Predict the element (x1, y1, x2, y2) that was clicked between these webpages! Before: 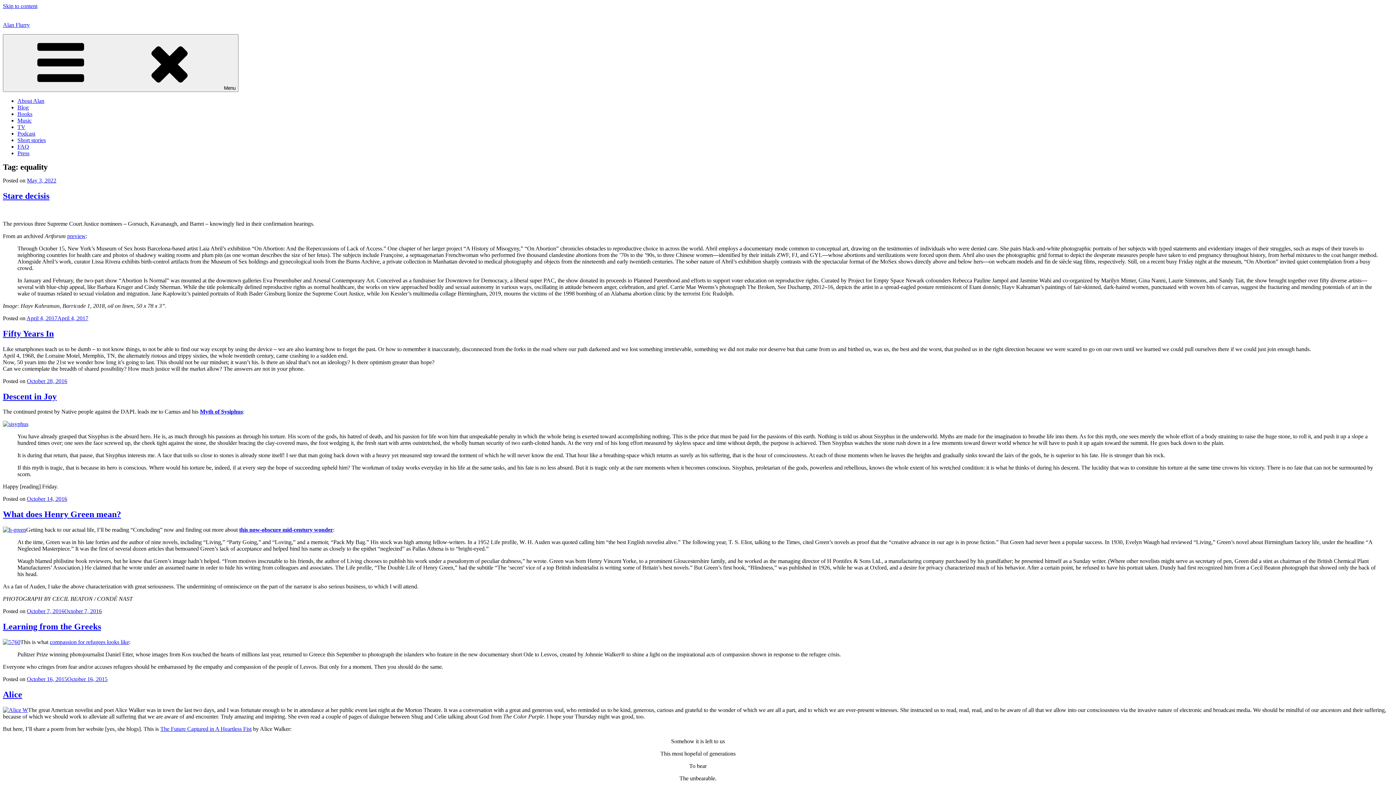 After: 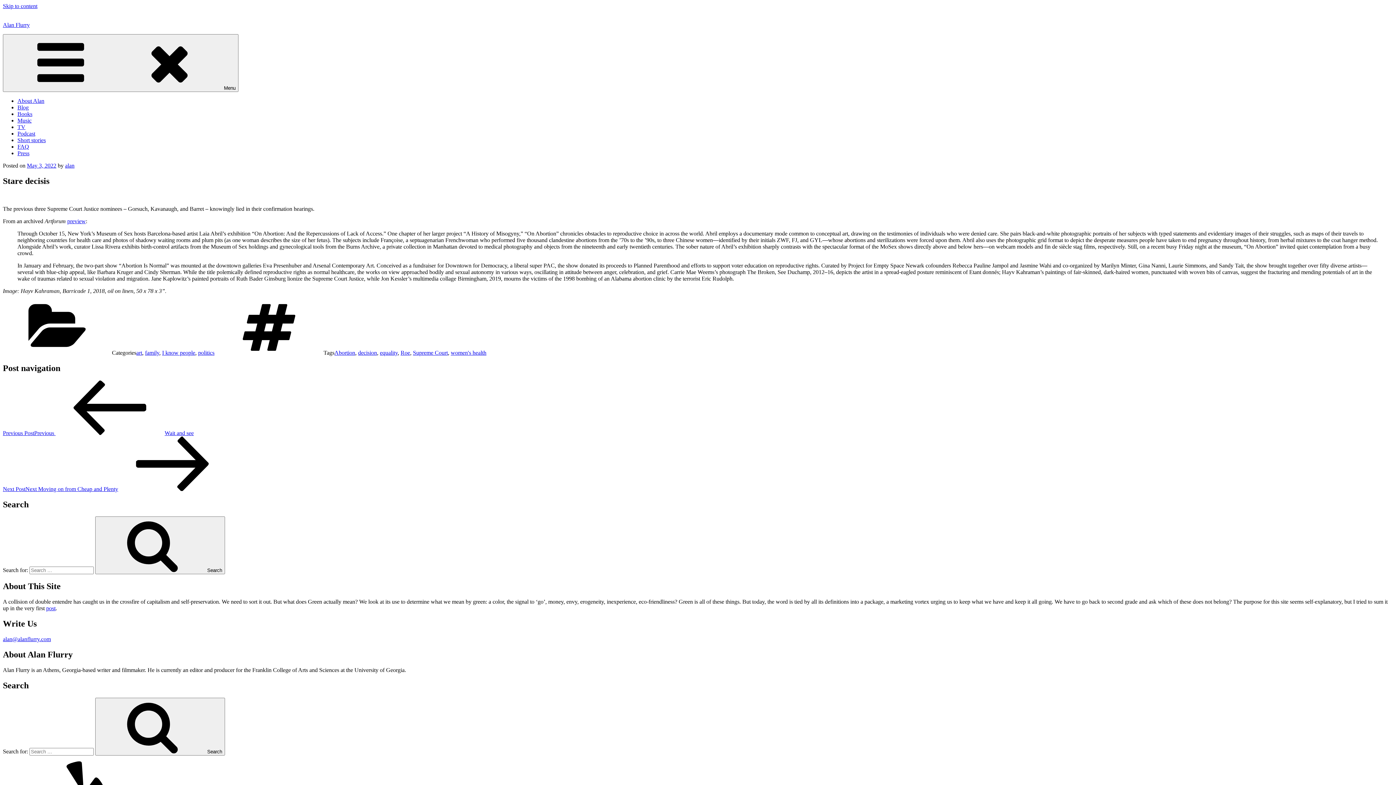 Action: bbox: (26, 177, 56, 183) label: May 3, 2022